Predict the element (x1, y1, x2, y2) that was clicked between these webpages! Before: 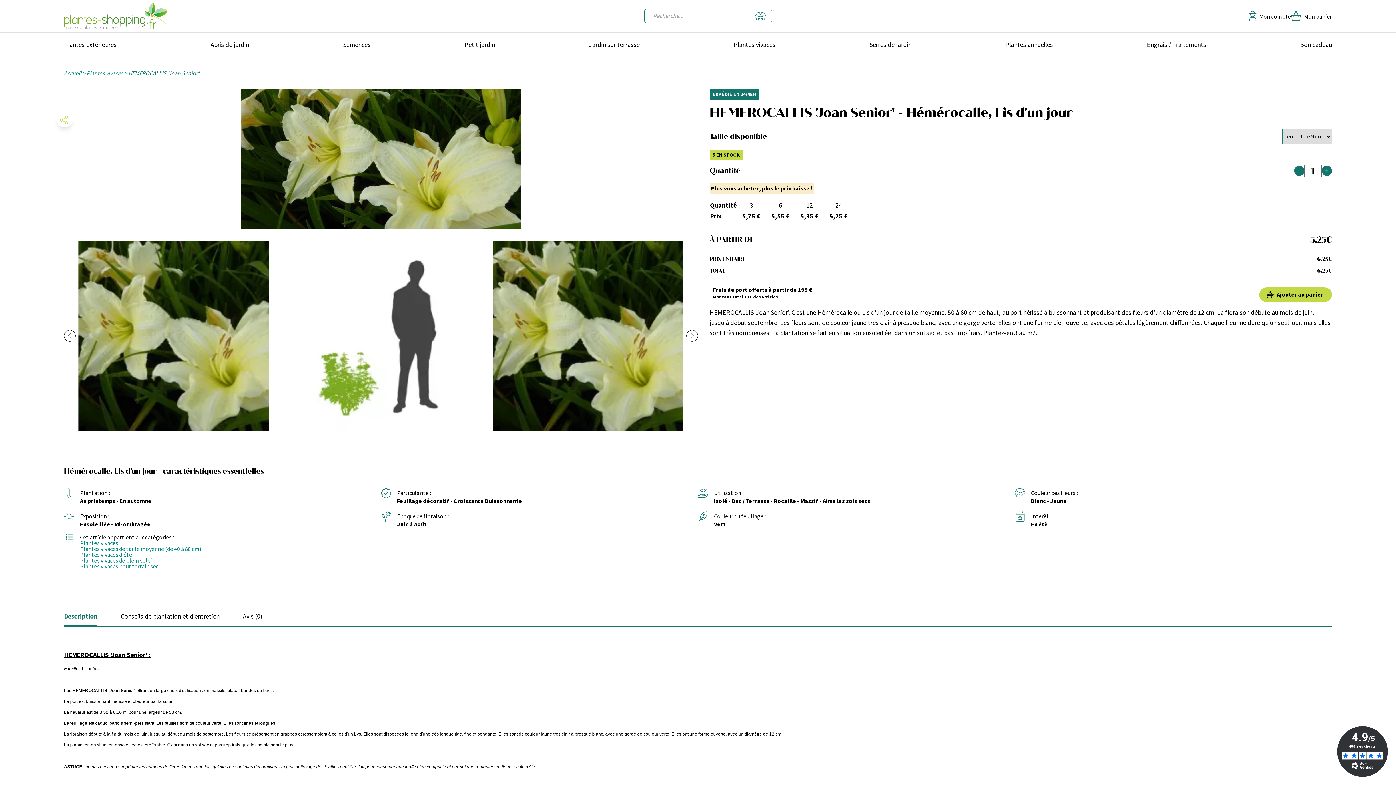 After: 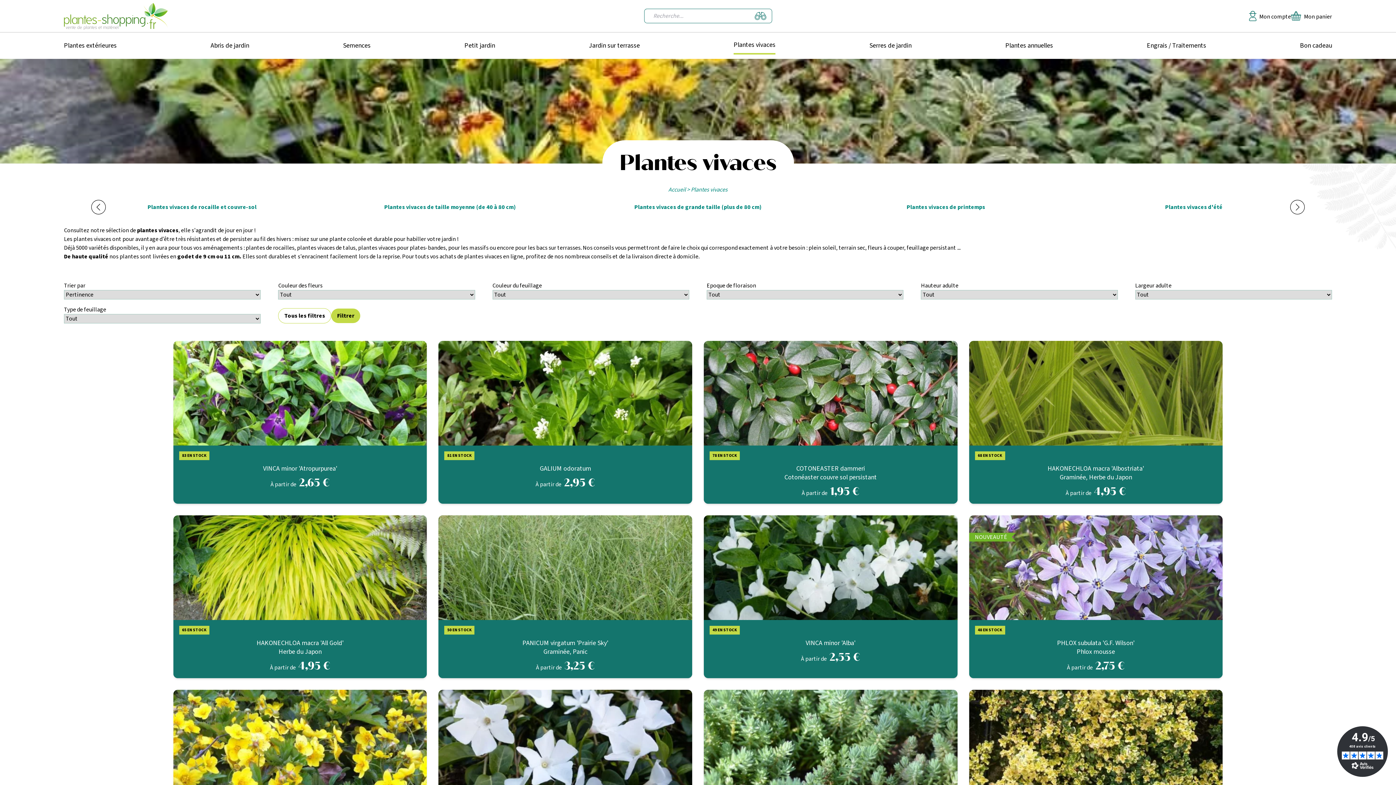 Action: label: Plantes vivaces bbox: (80, 540, 118, 546)